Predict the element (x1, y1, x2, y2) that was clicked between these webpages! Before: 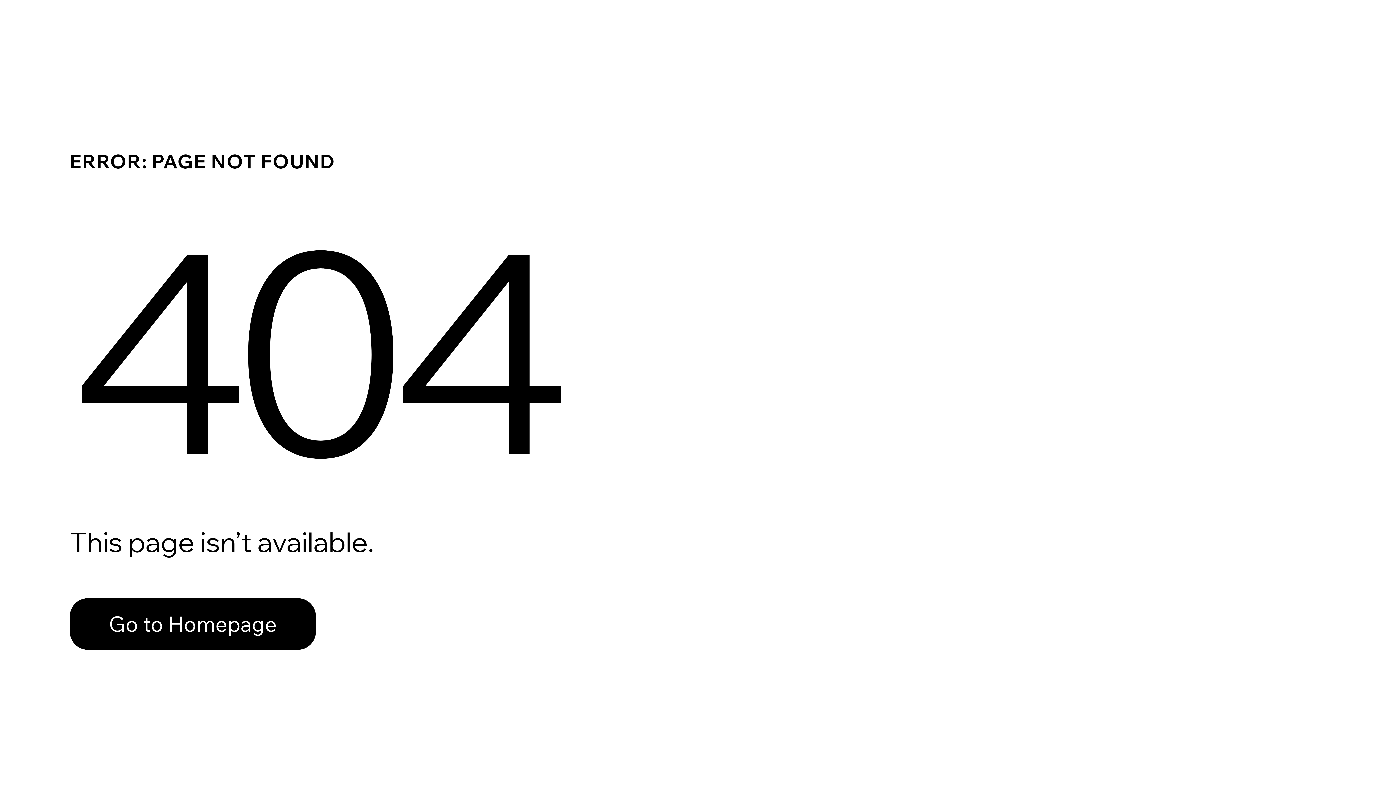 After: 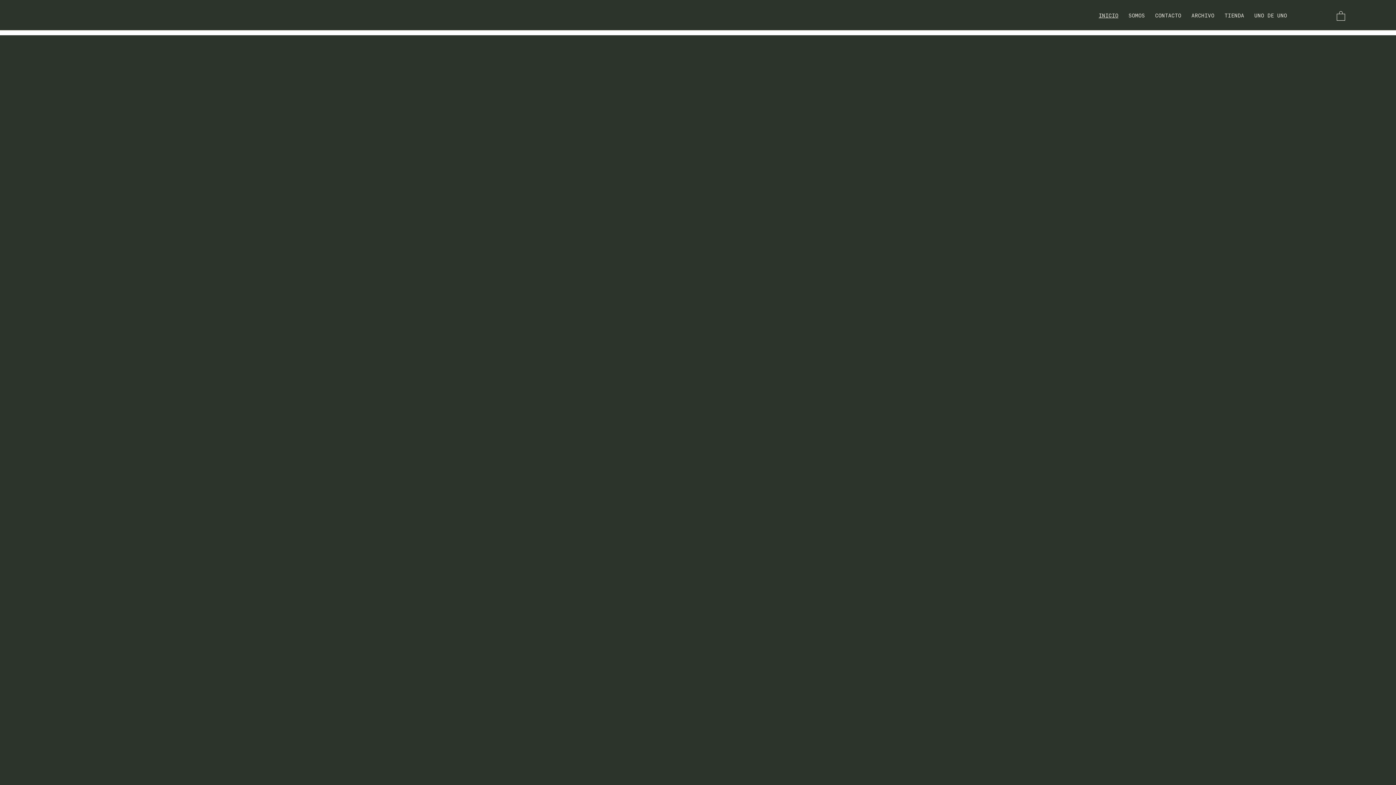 Action: bbox: (69, 582, 768, 659) label: Go to Homepage